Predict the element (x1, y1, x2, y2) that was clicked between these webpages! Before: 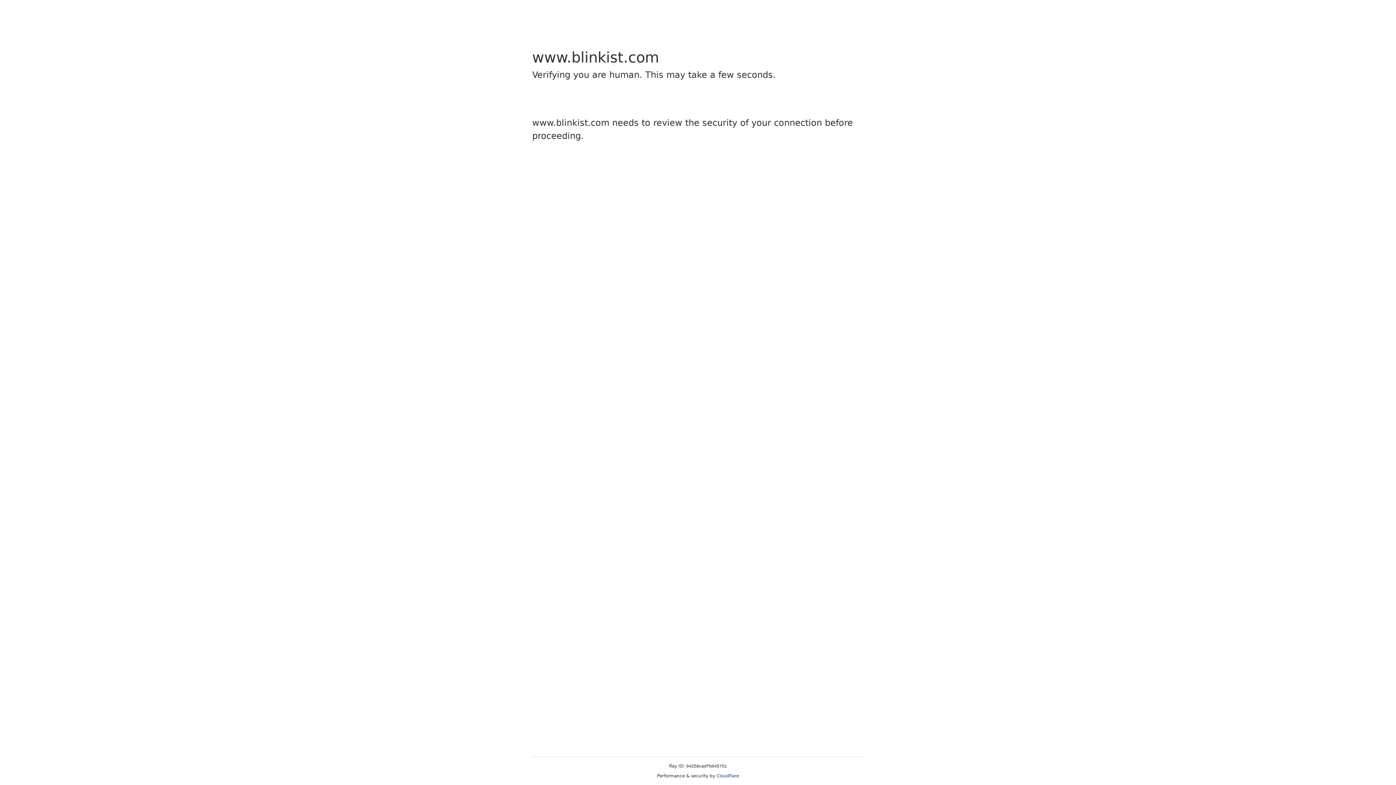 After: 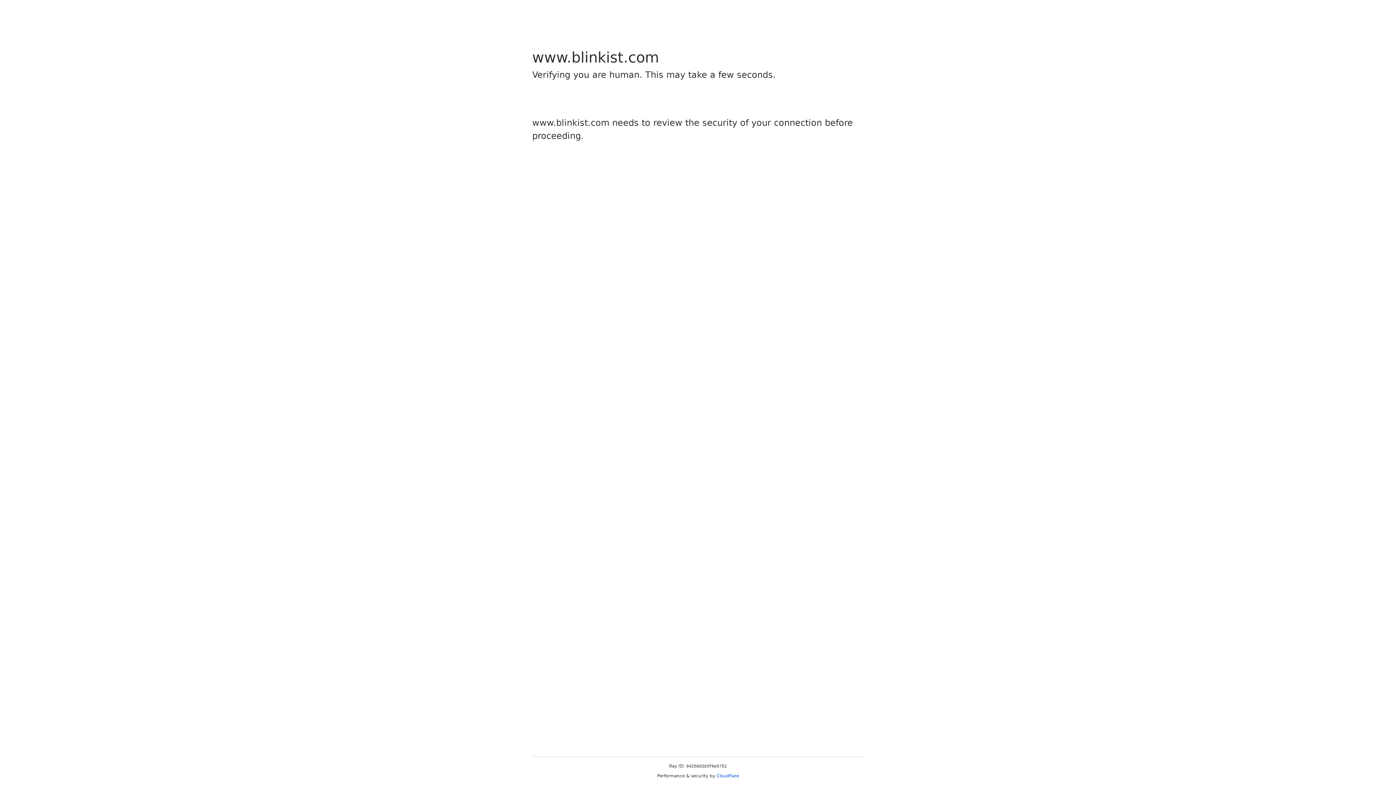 Action: bbox: (716, 773, 739, 778) label: Cloudflare